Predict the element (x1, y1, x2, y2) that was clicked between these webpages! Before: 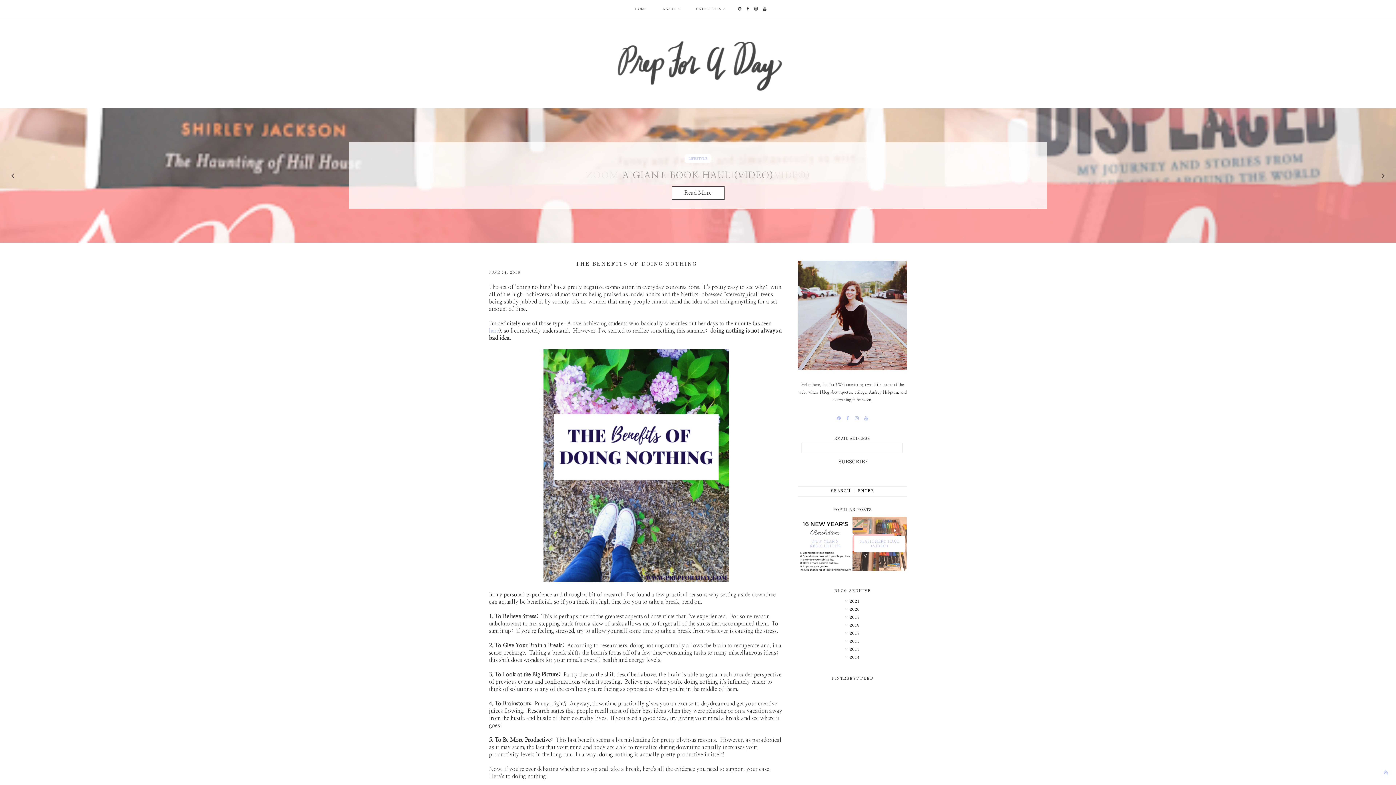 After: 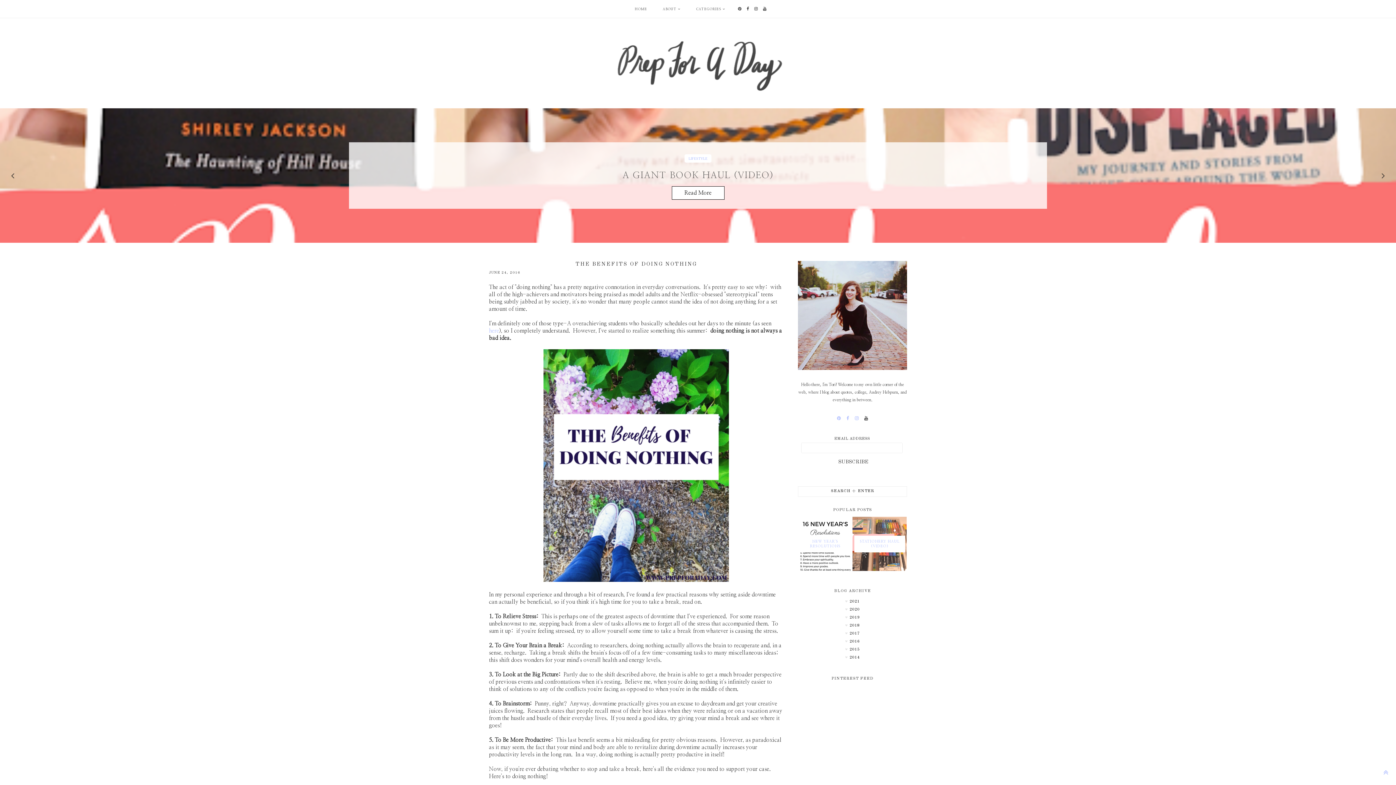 Action: bbox: (864, 416, 868, 420)